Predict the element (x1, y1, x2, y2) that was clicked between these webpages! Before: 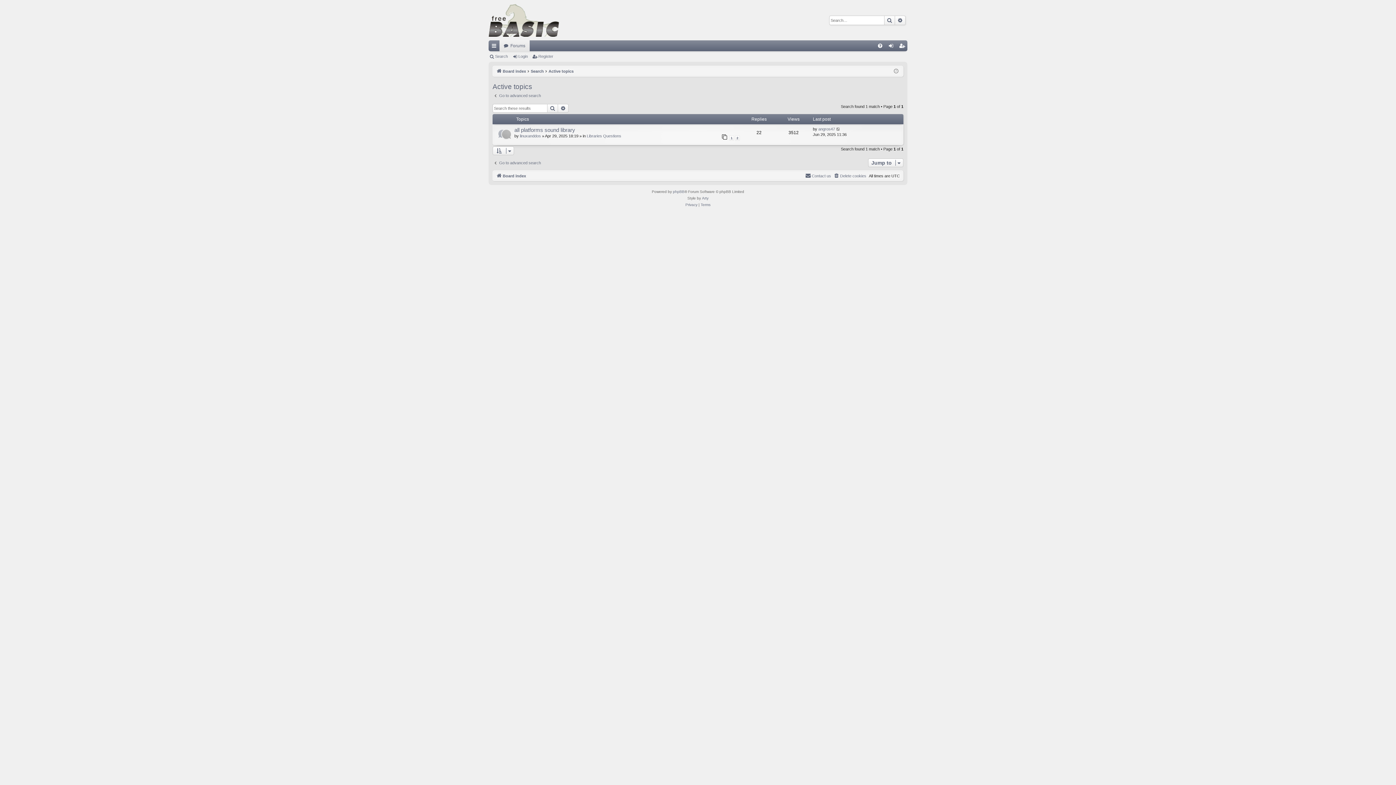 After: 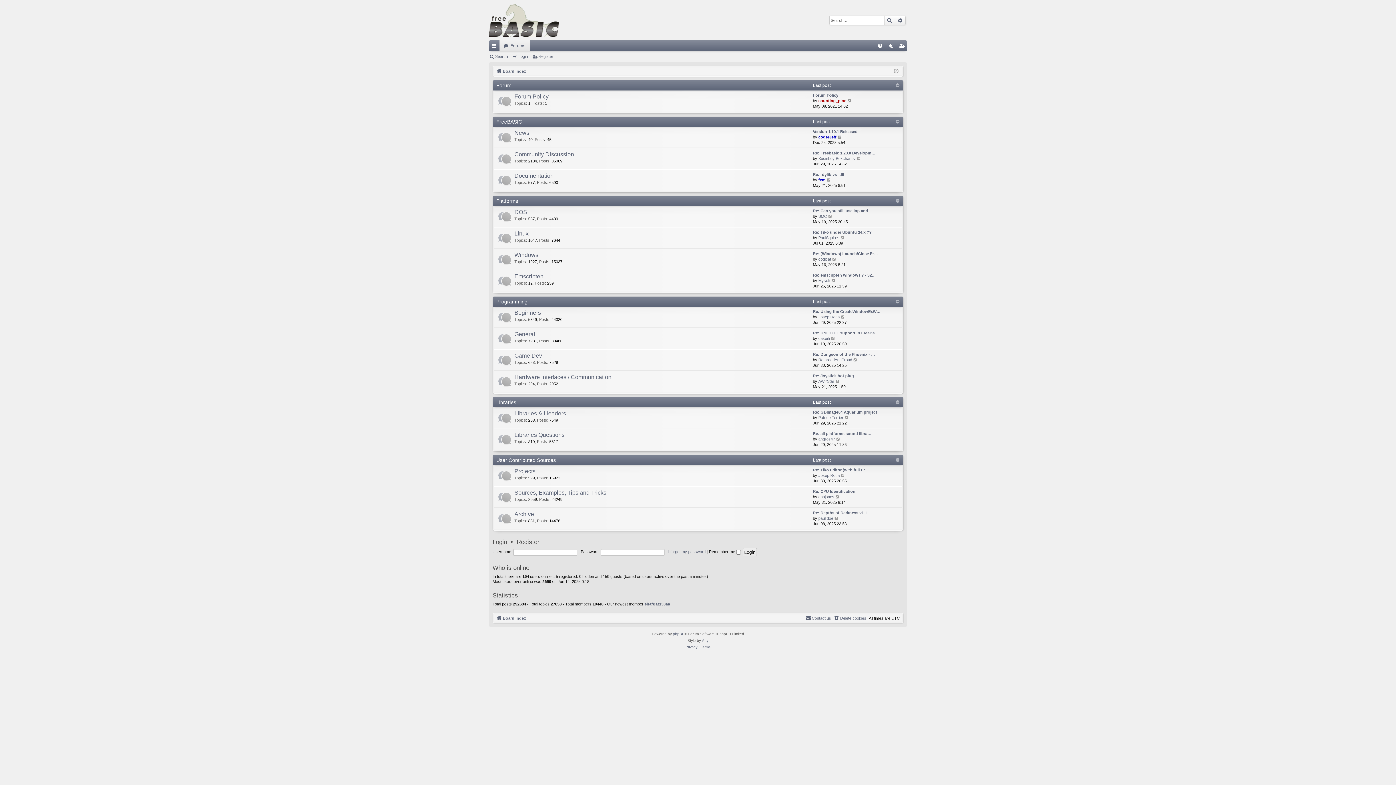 Action: label: Forums bbox: (499, 40, 529, 51)